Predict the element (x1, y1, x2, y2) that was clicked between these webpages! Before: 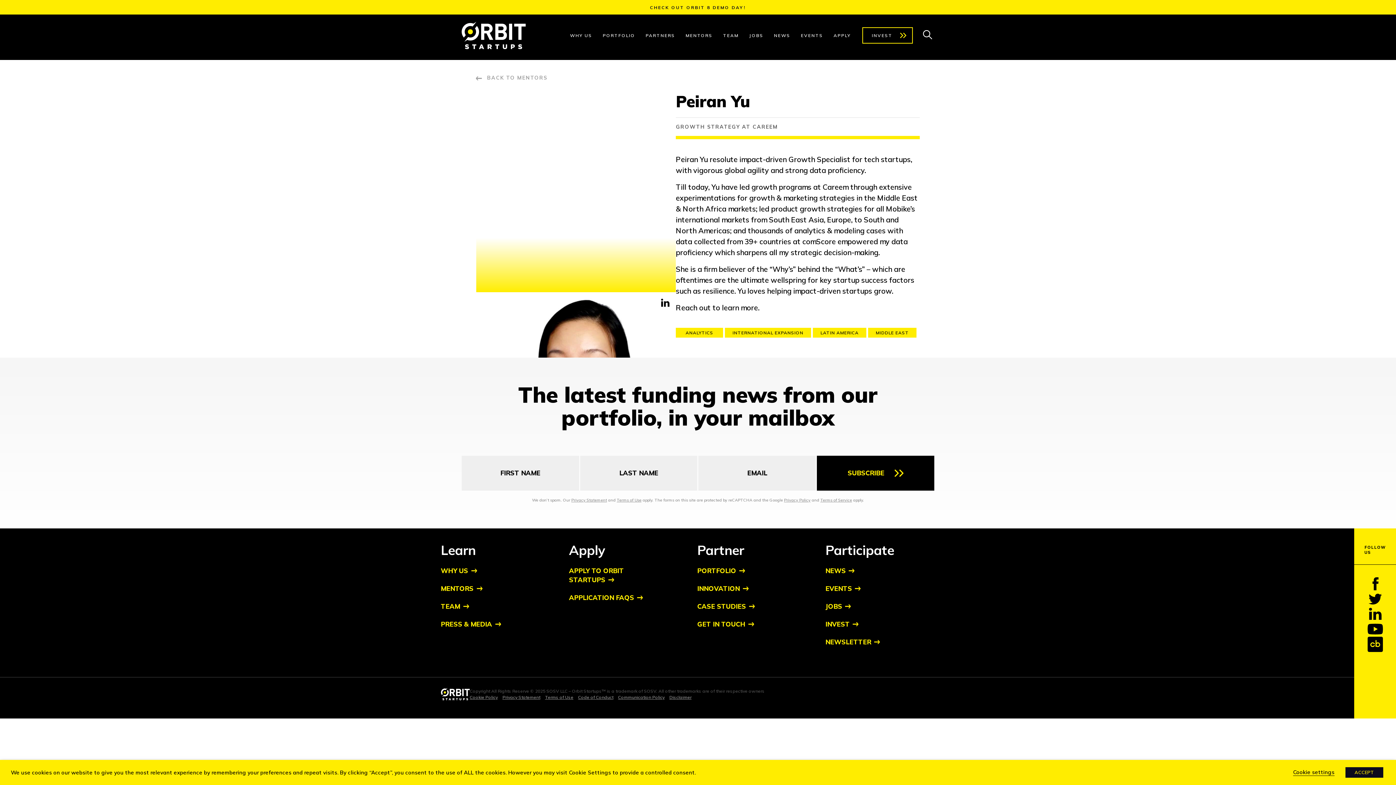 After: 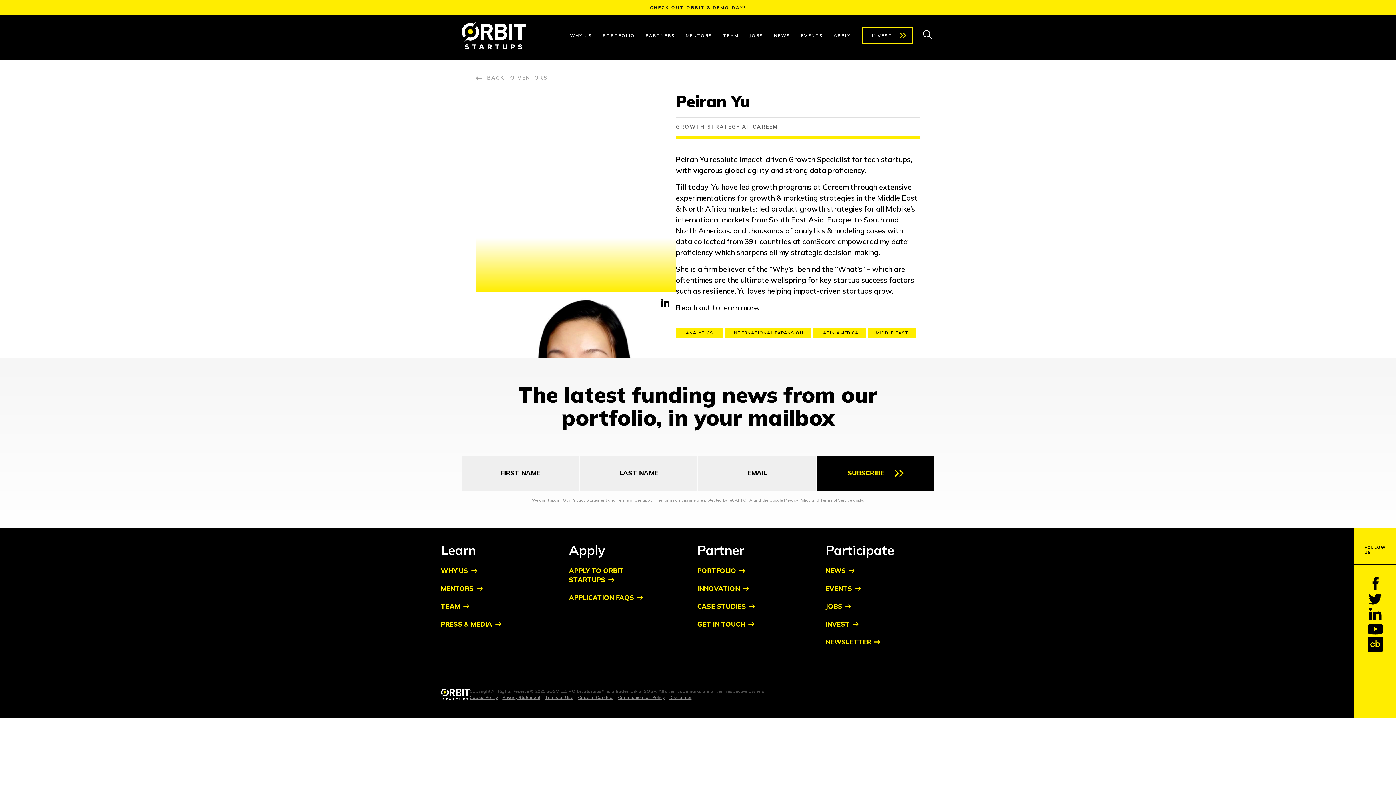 Action: bbox: (1345, 767, 1383, 778) label: ACCEPT